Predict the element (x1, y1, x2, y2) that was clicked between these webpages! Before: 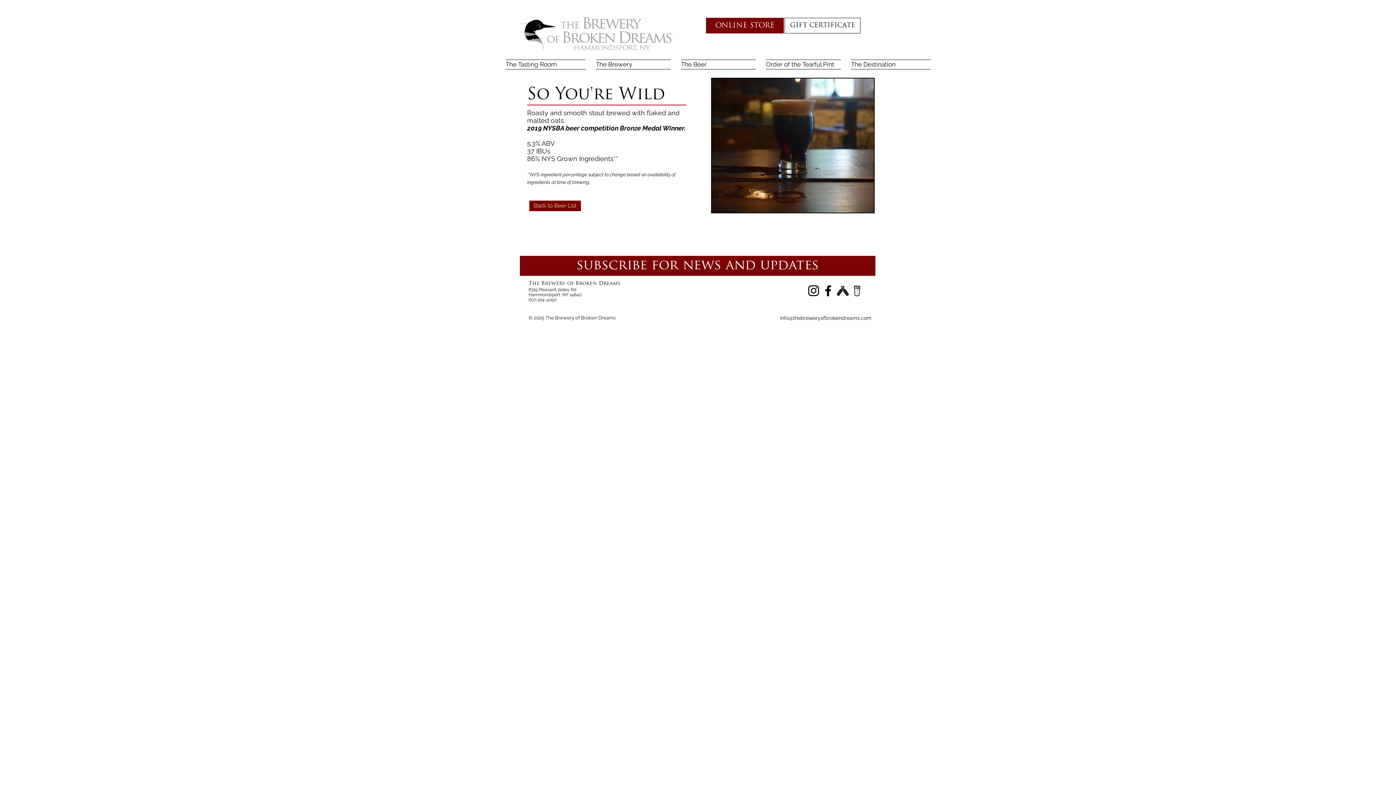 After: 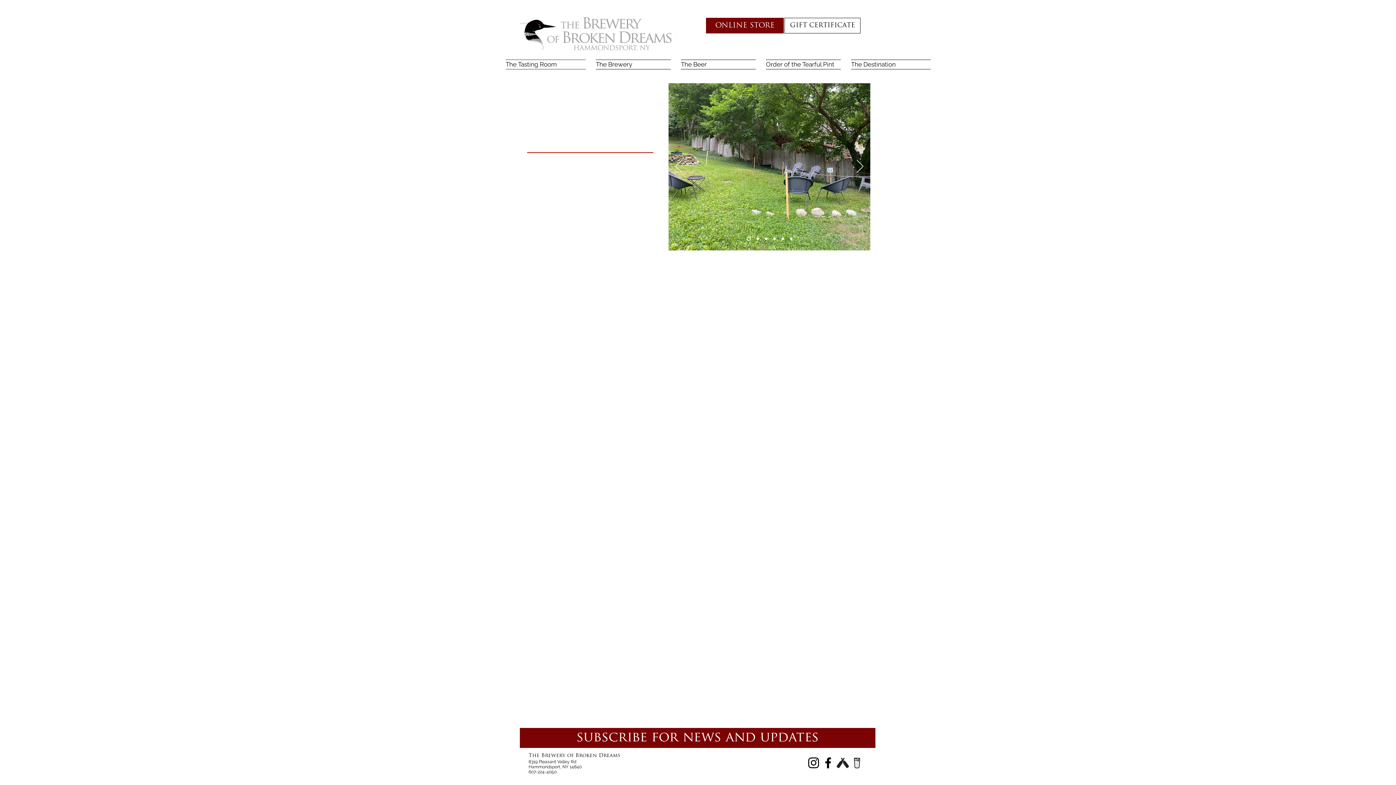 Action: label: The Tasting Room bbox: (505, 59, 590, 69)